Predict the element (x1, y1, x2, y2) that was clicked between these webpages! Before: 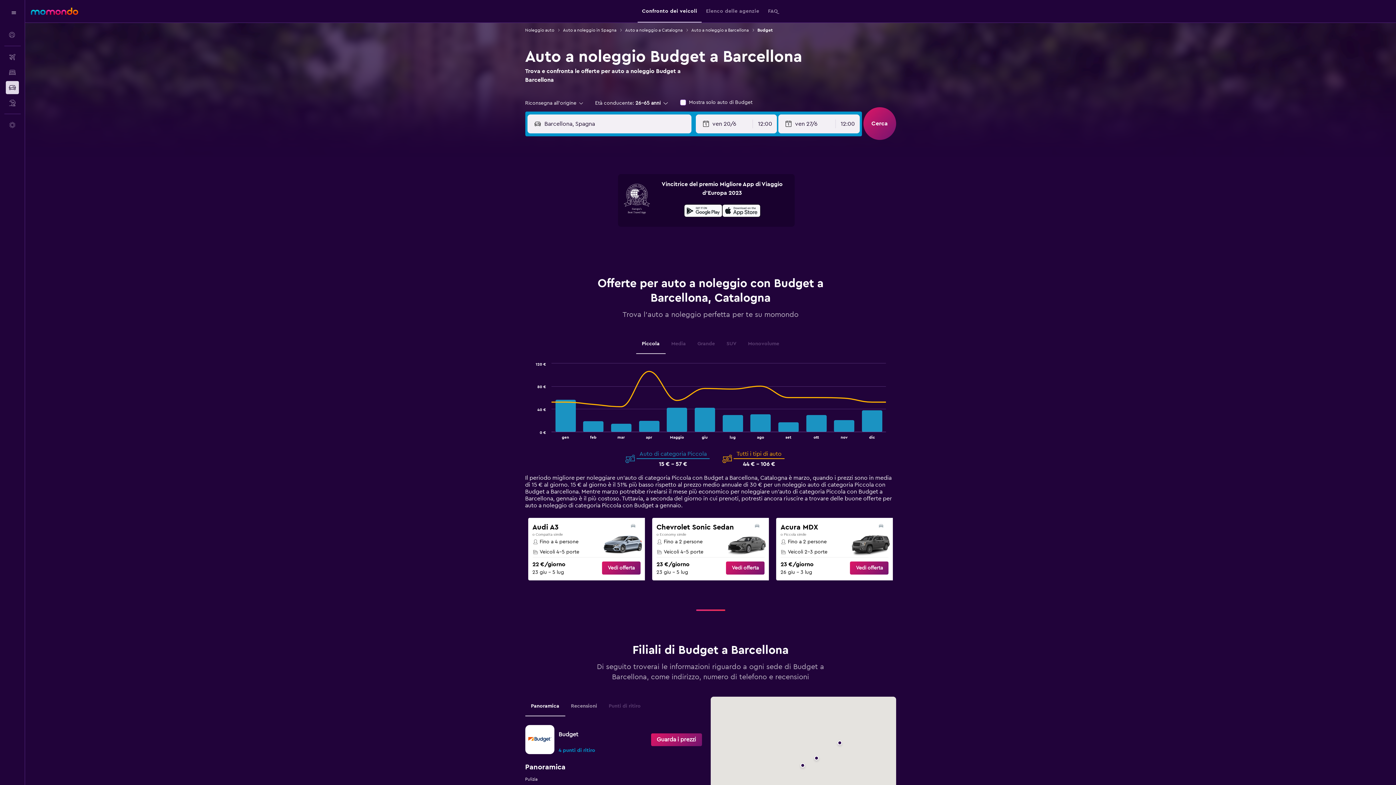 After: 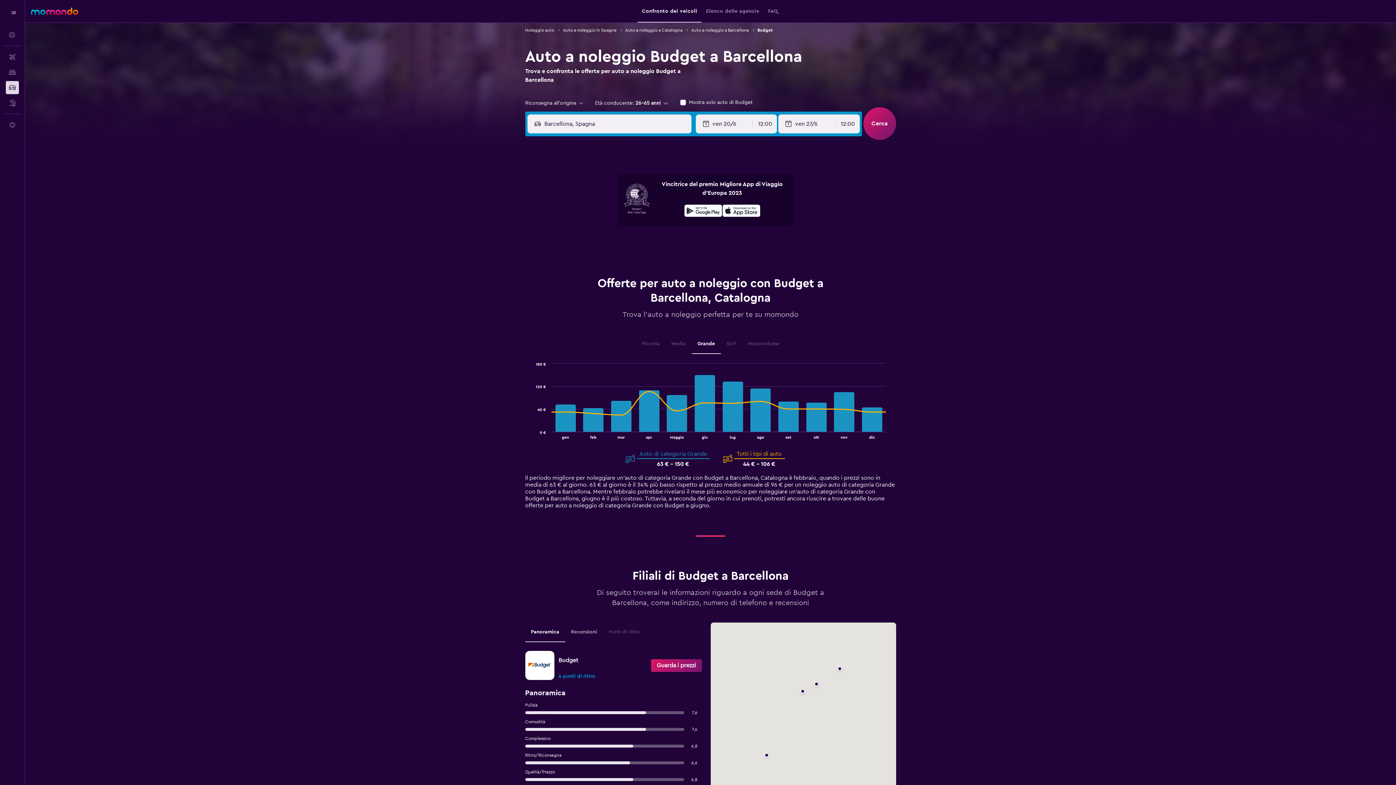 Action: bbox: (691, 334, 720, 354) label: Grande